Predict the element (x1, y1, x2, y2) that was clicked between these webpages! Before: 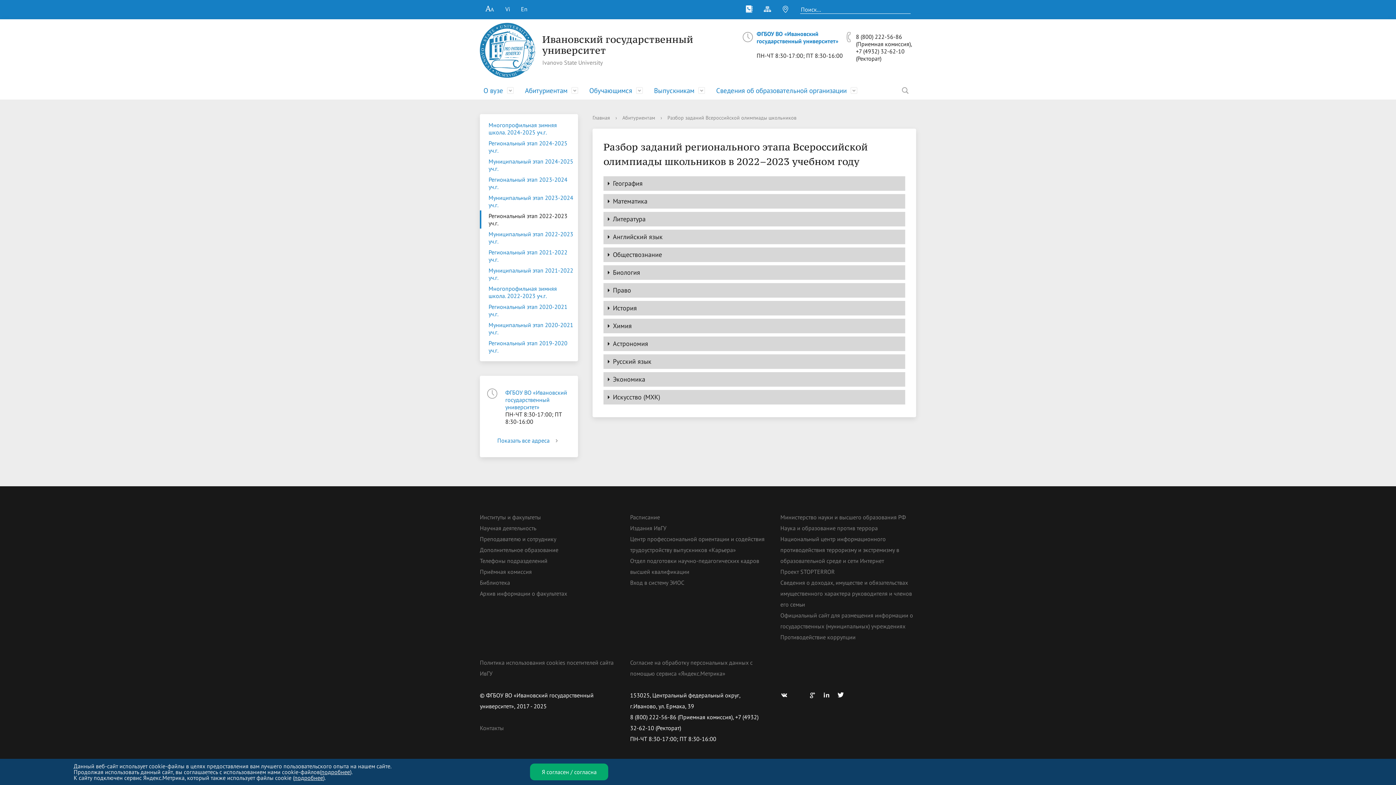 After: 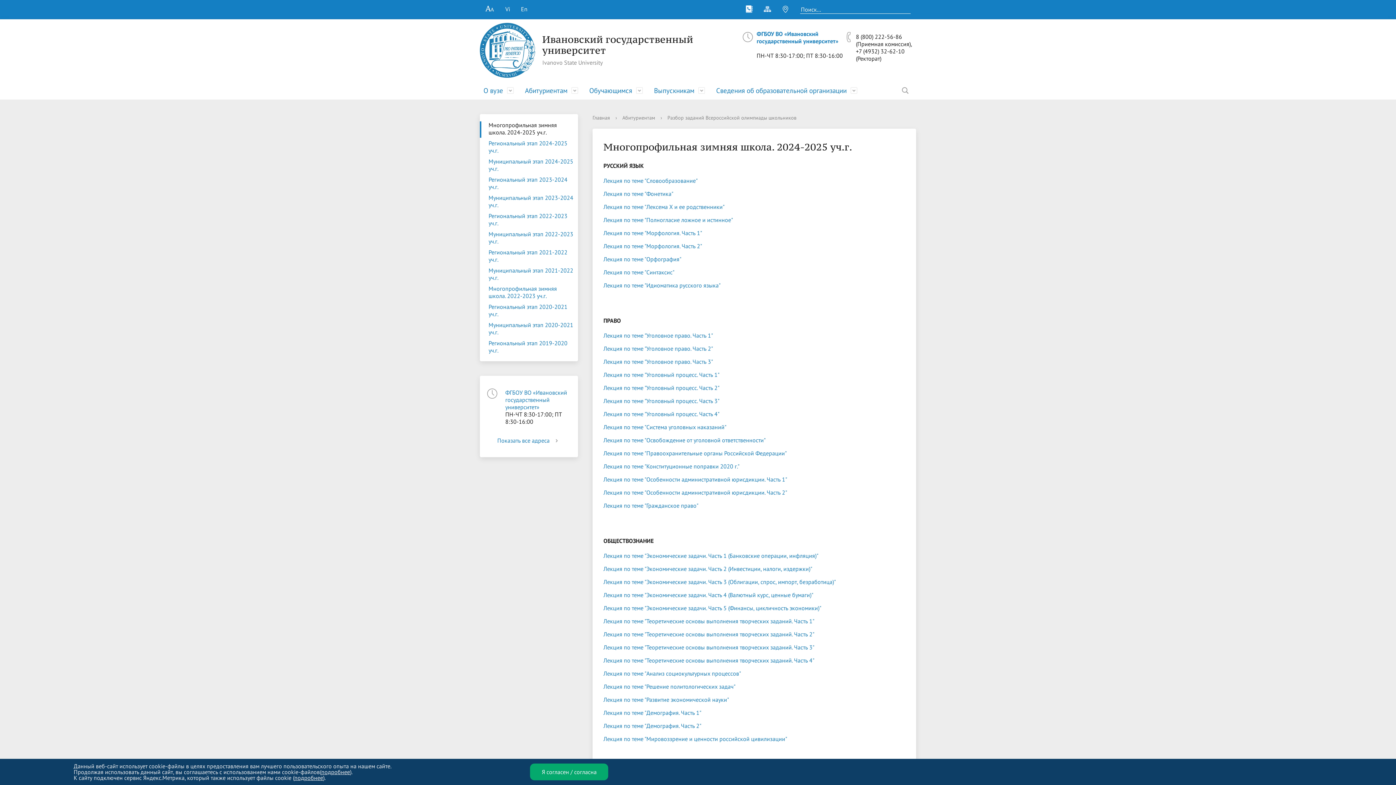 Action: bbox: (480, 121, 578, 137) label: Многопрофильная зимняя школа. 2024-2025 уч.г.